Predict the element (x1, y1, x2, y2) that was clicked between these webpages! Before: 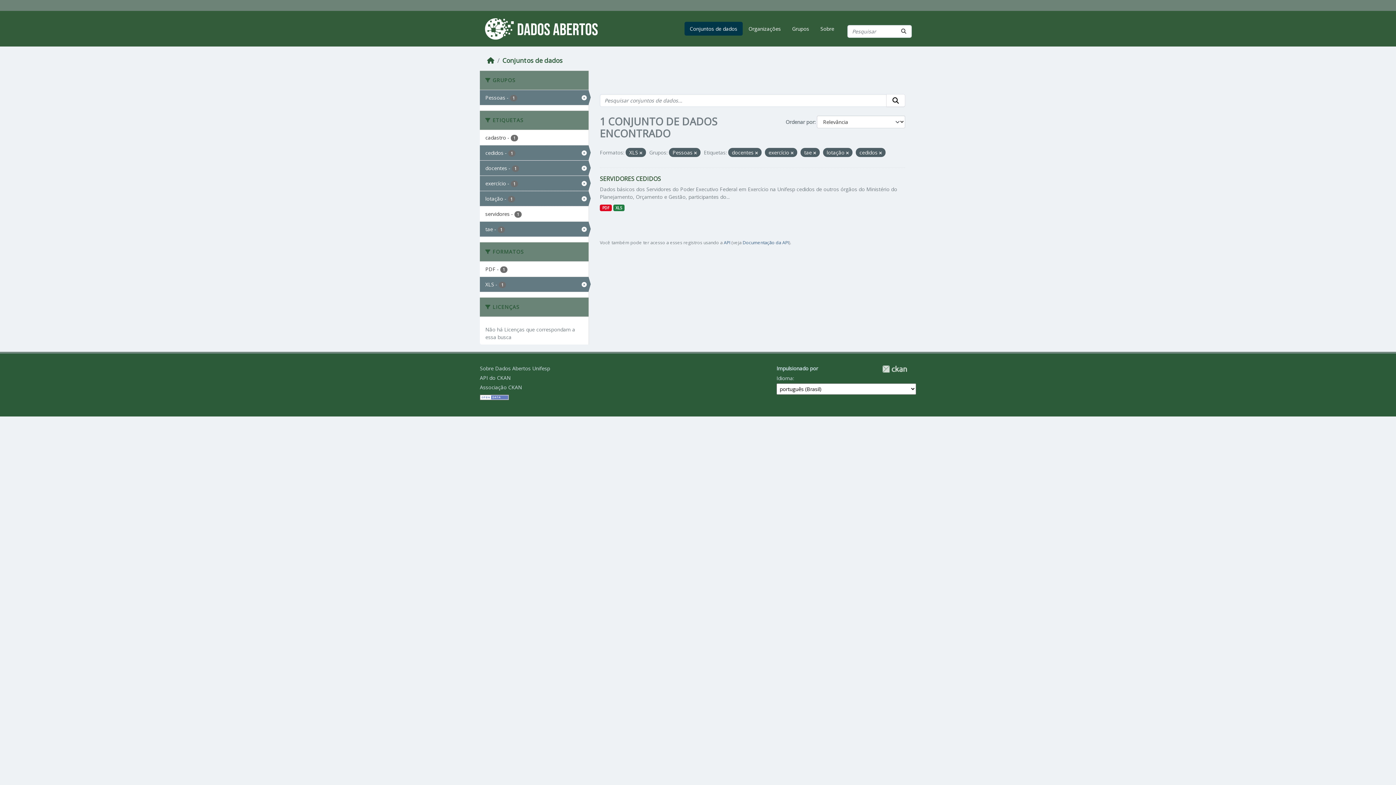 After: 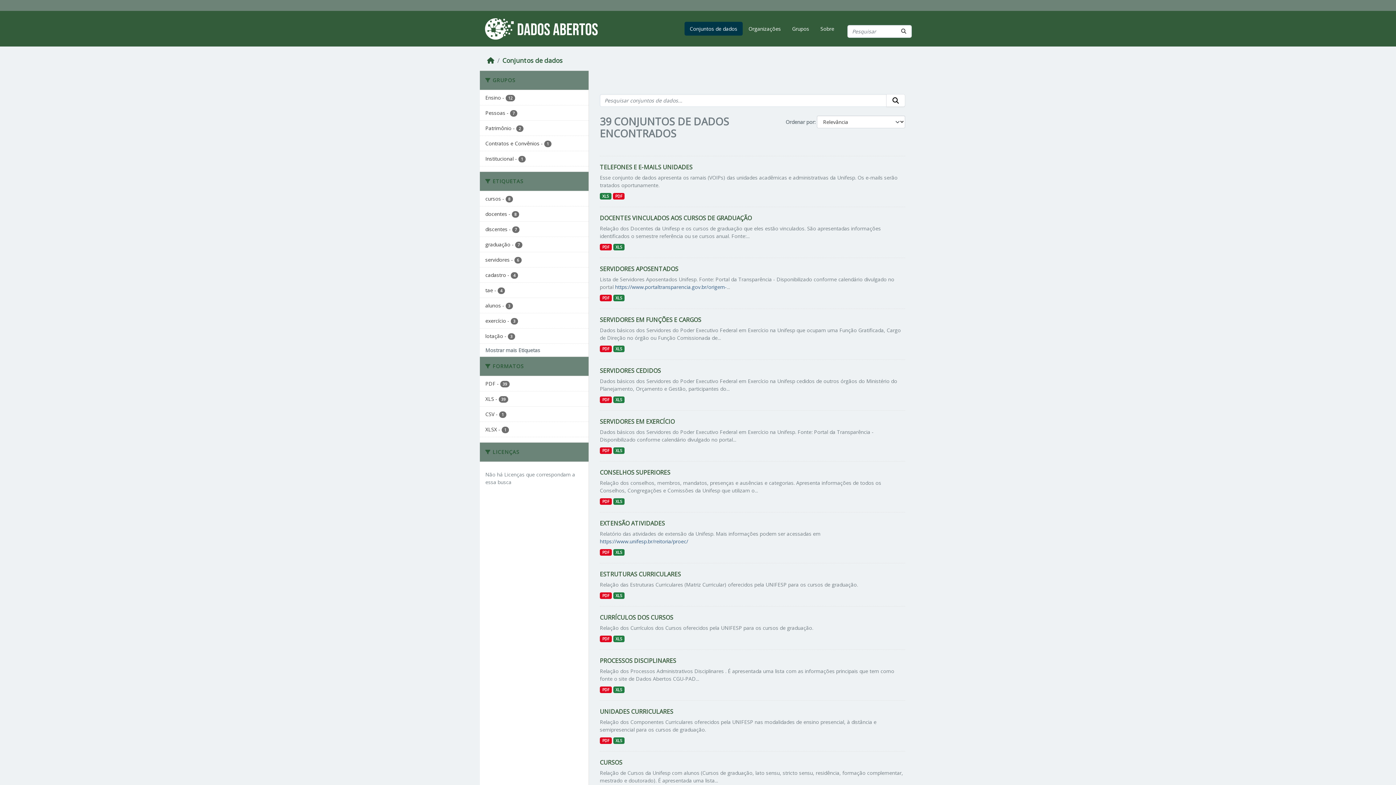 Action: label: Conjuntos de dados bbox: (502, 56, 562, 64)